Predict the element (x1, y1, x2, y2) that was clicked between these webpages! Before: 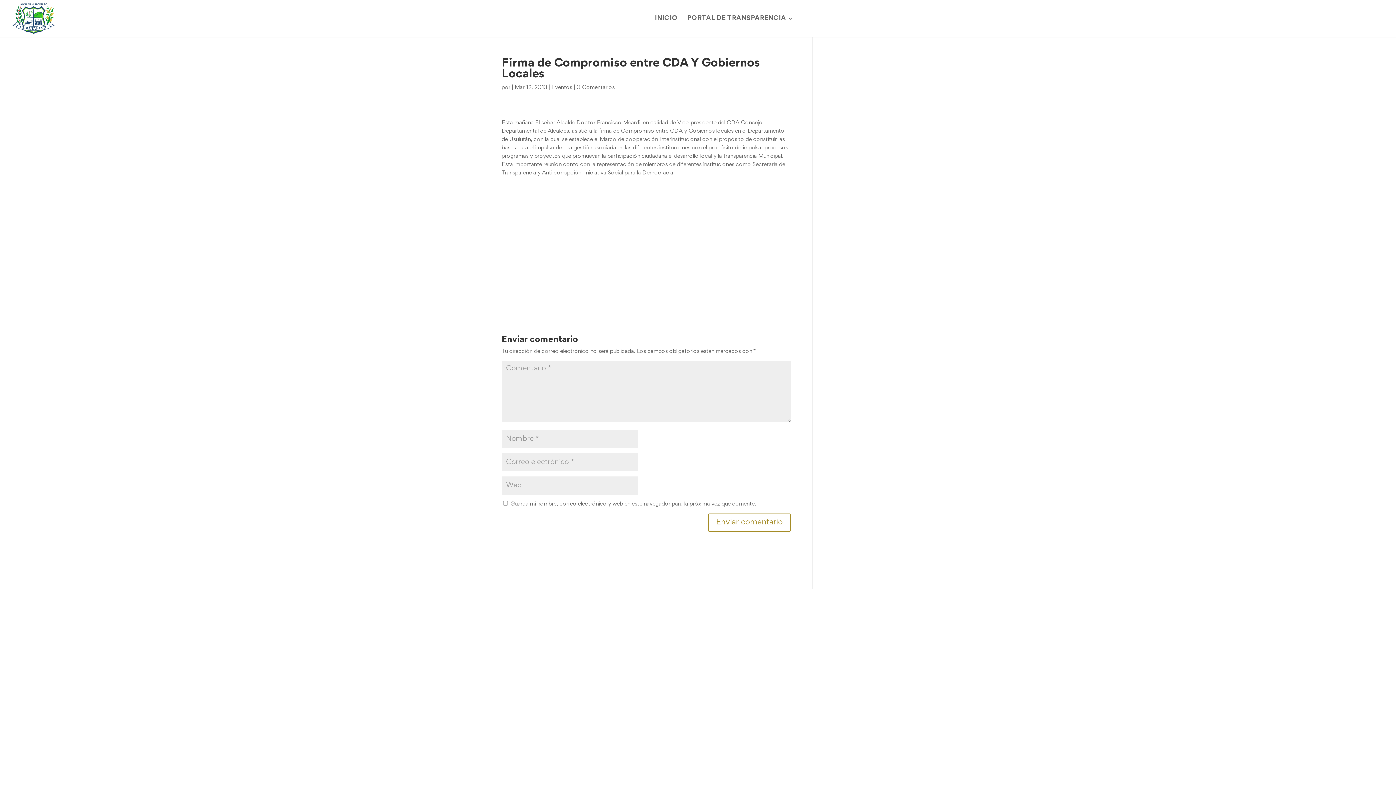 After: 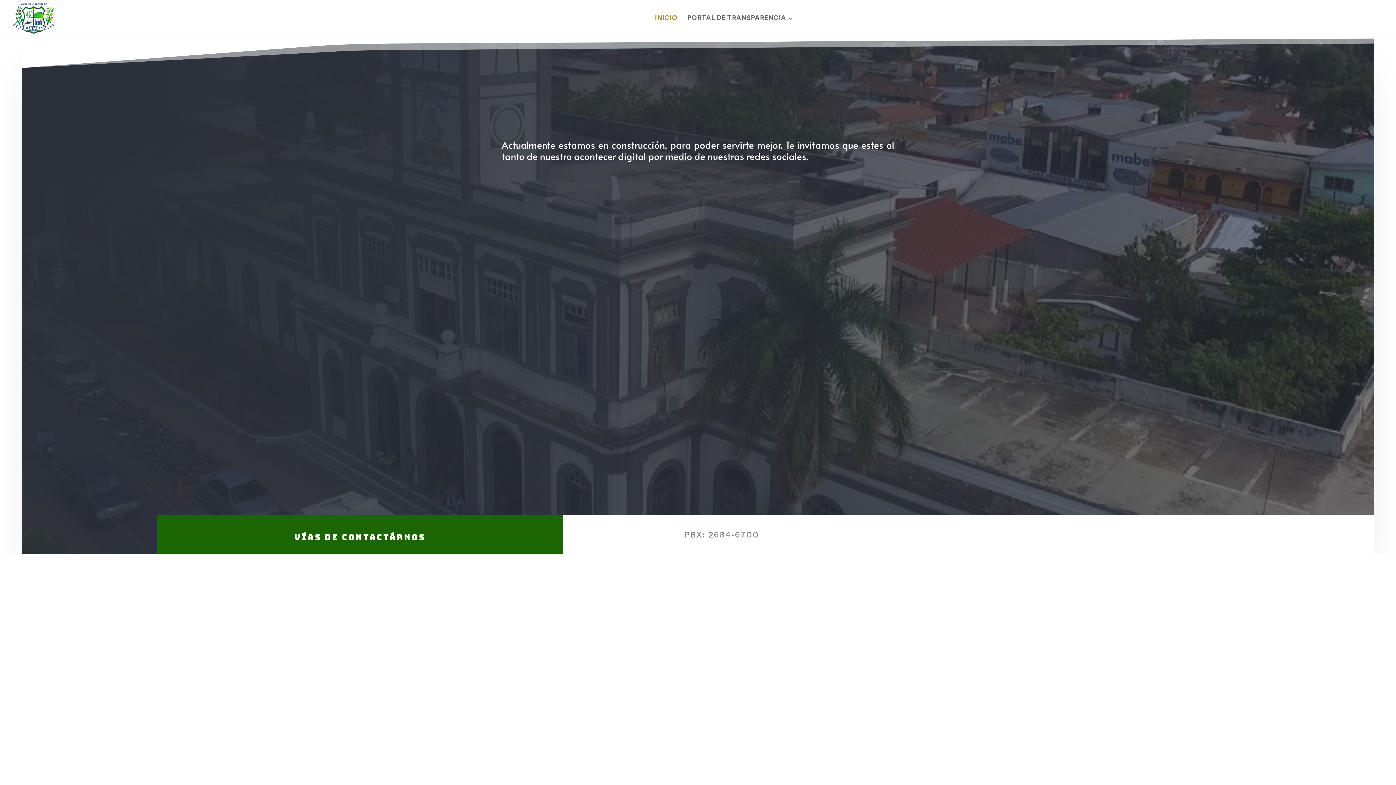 Action: bbox: (655, 16, 678, 37) label: INICIO